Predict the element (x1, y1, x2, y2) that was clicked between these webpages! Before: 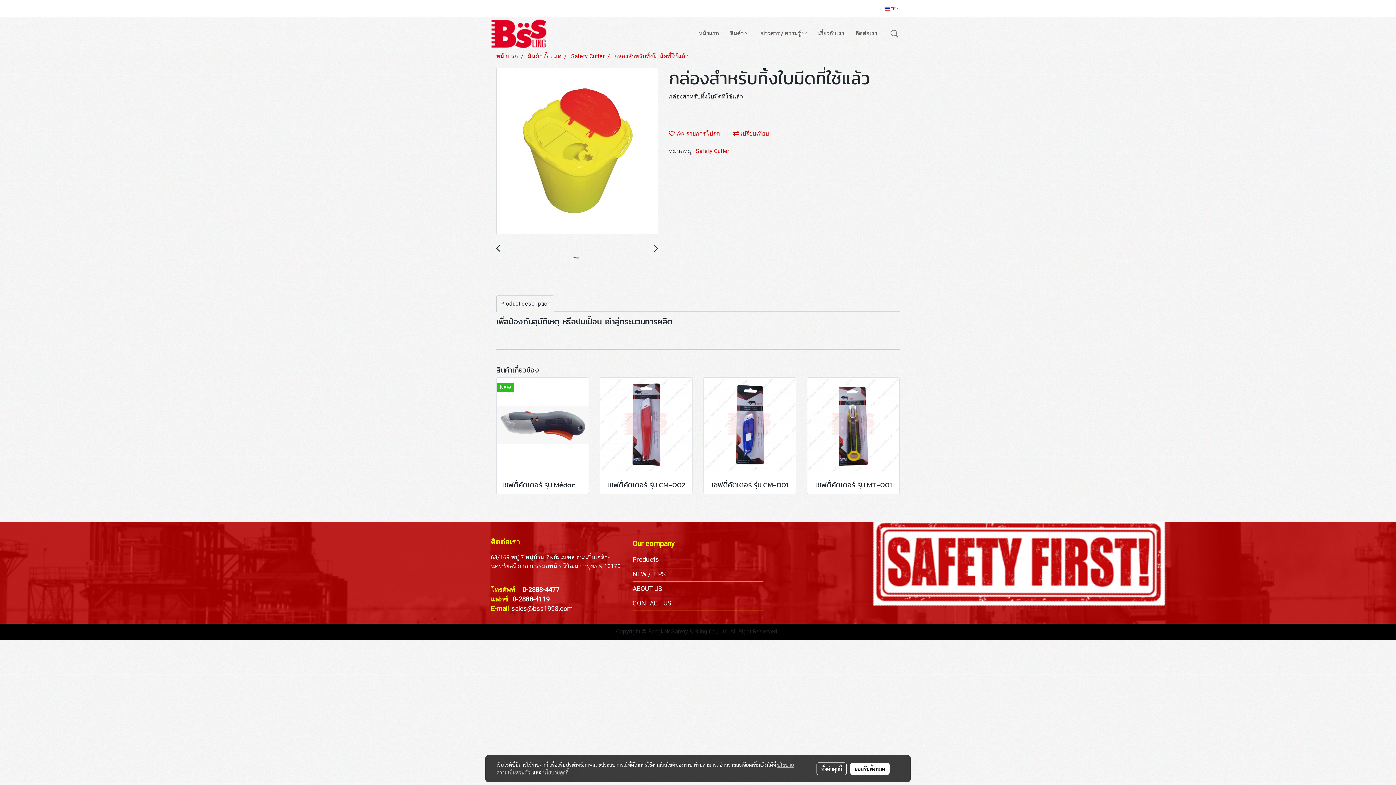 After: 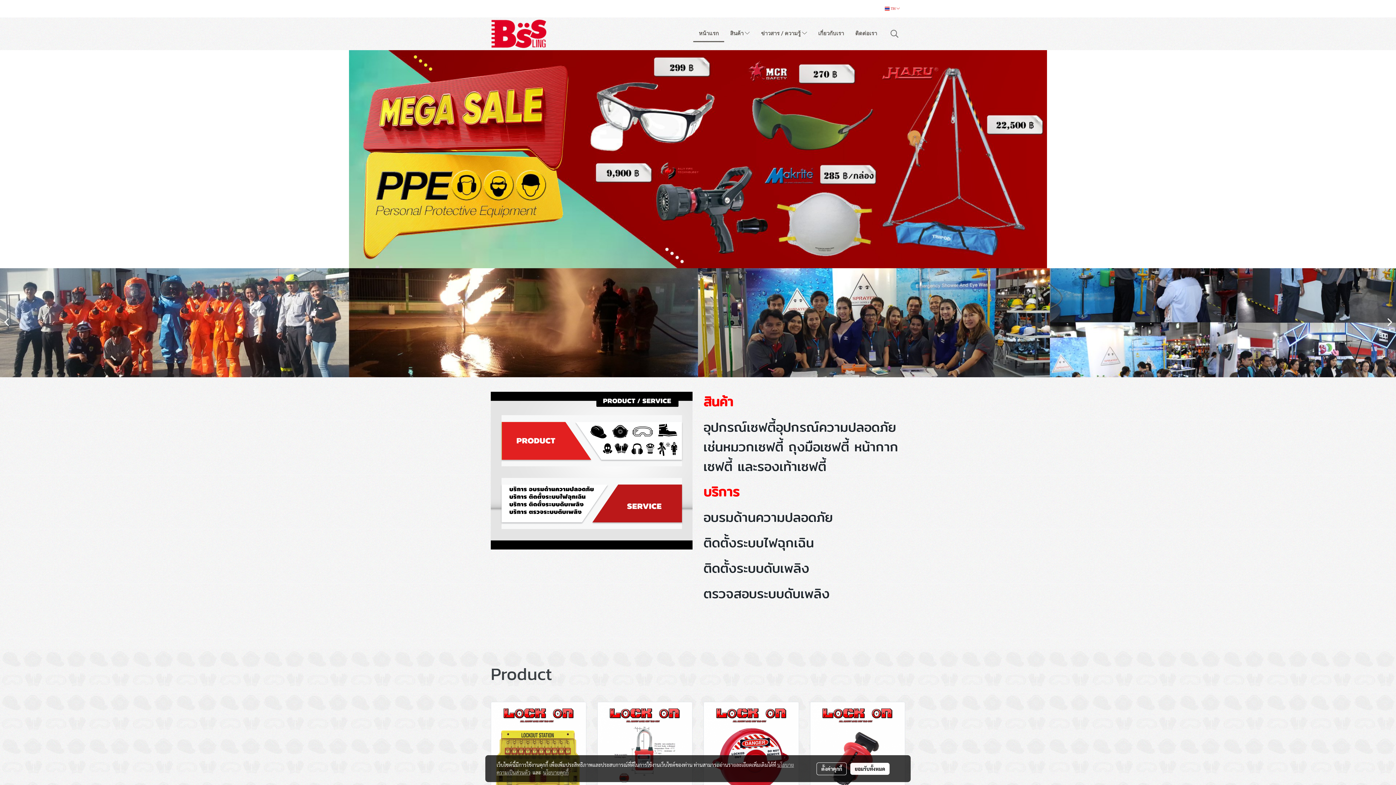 Action: bbox: (693, 25, 724, 42) label: หน้าแรก